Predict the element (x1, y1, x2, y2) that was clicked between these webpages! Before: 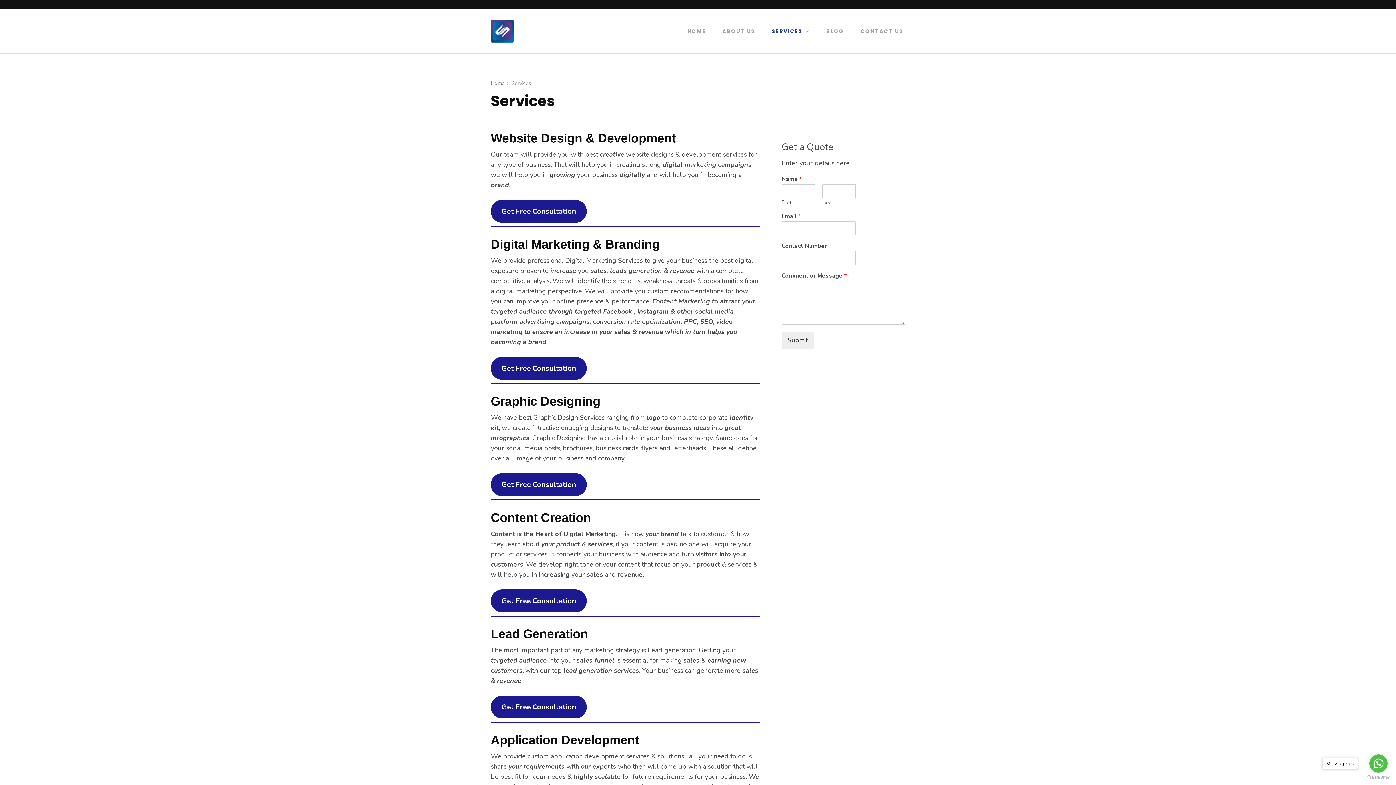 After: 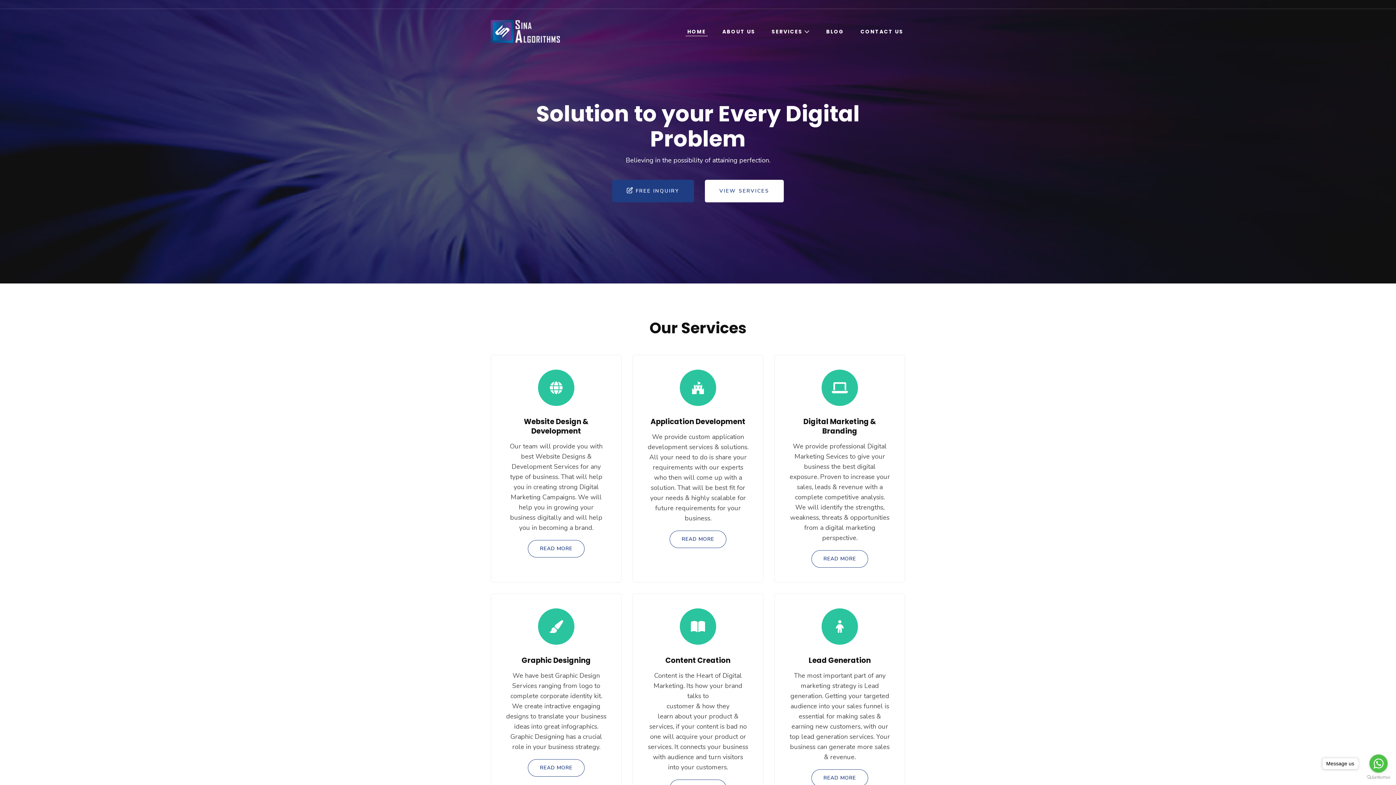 Action: label: Home bbox: (490, 79, 504, 86)